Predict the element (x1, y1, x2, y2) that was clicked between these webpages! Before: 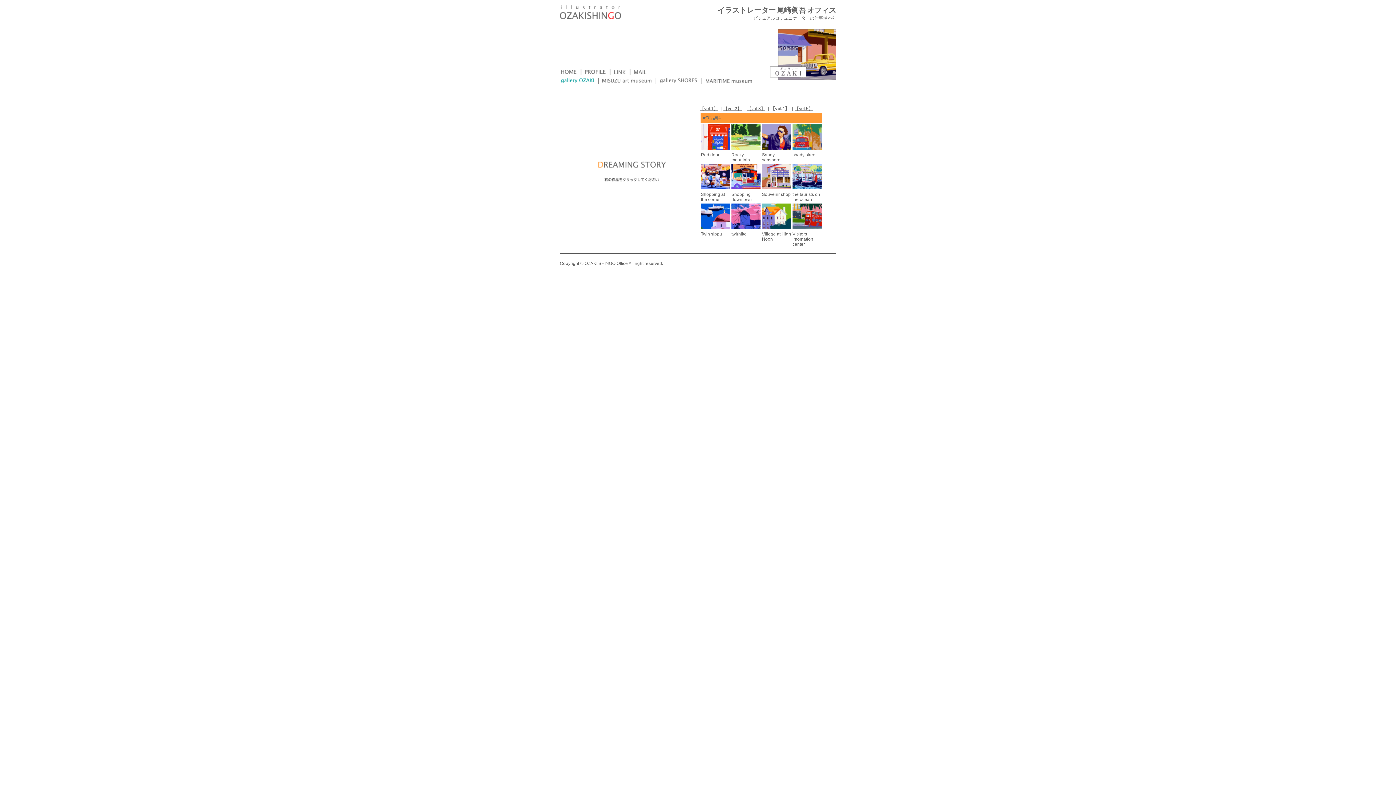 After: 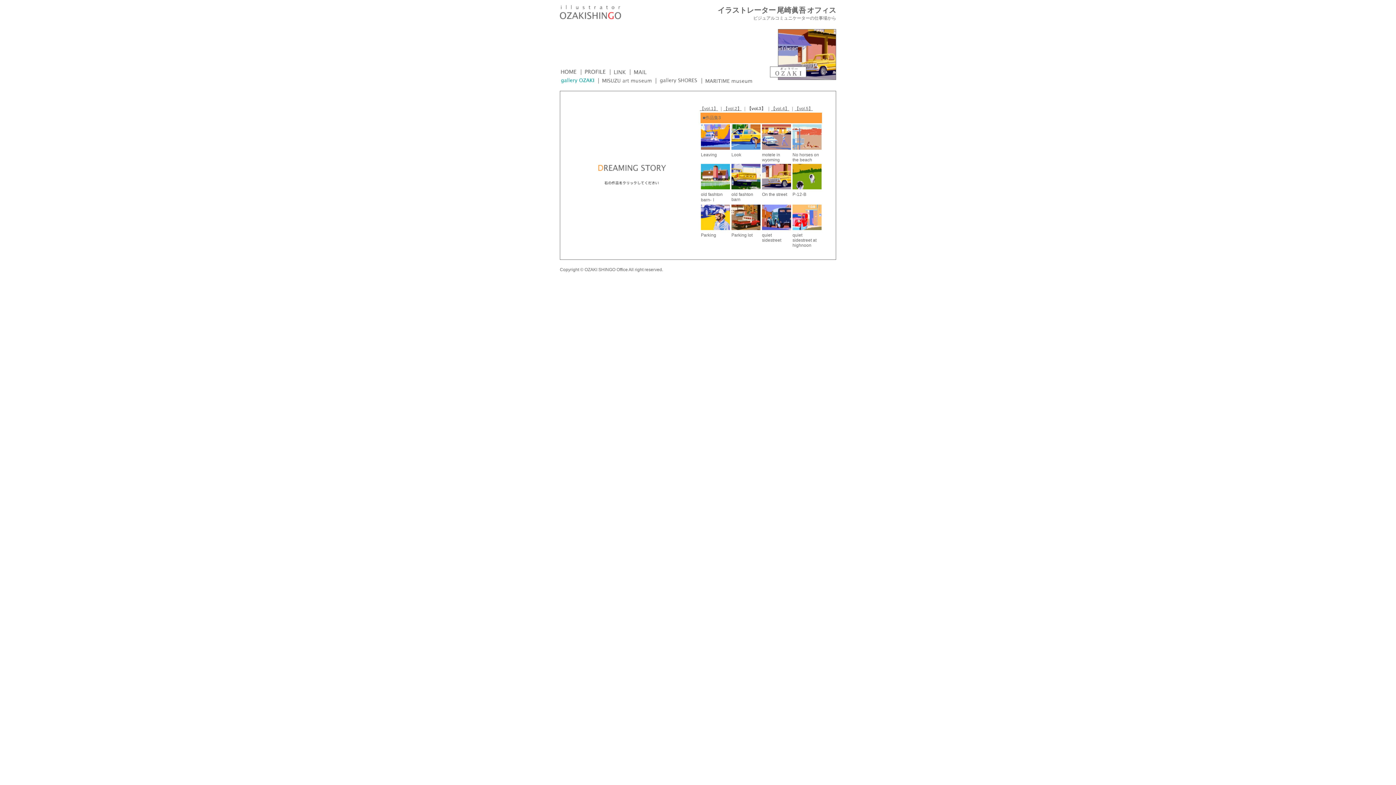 Action: label: 【vol.3】 bbox: (747, 106, 765, 111)